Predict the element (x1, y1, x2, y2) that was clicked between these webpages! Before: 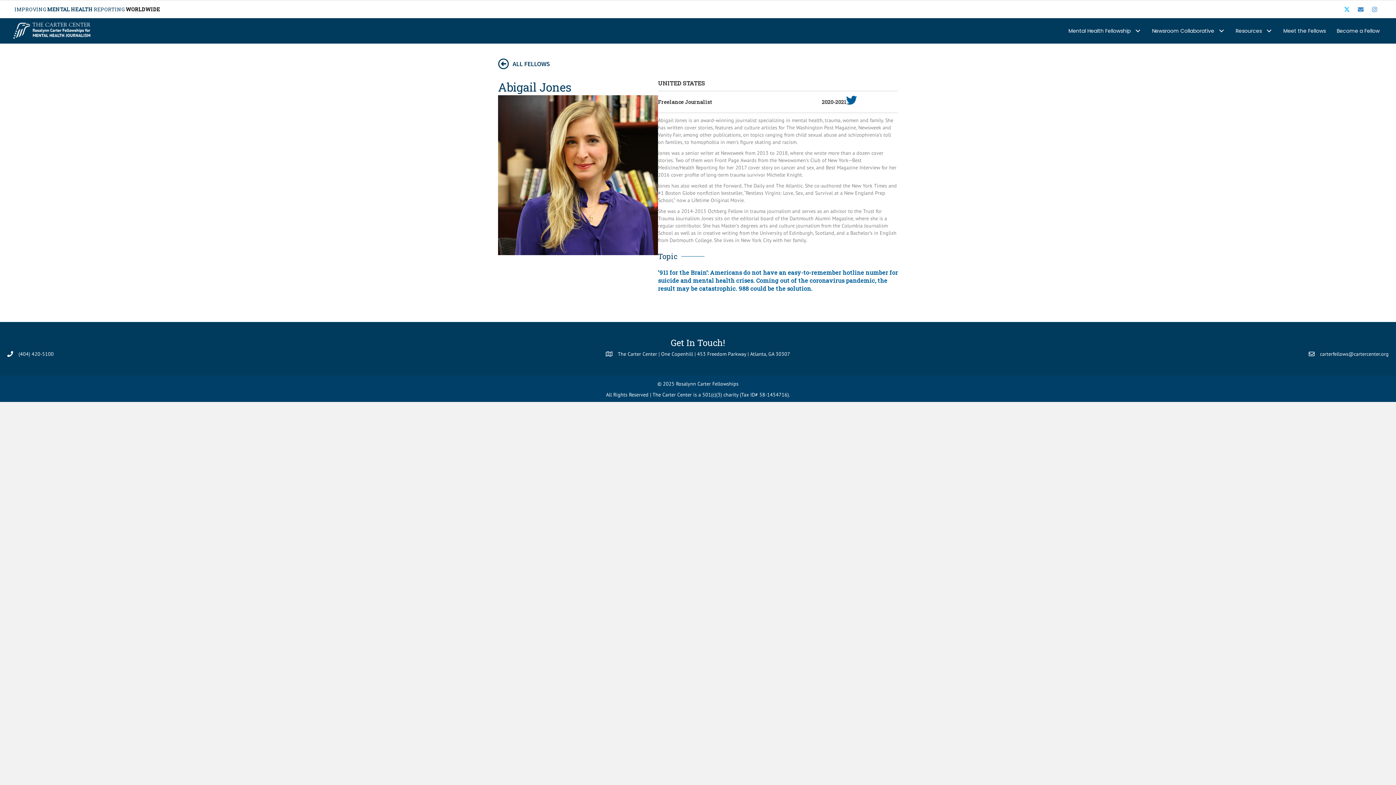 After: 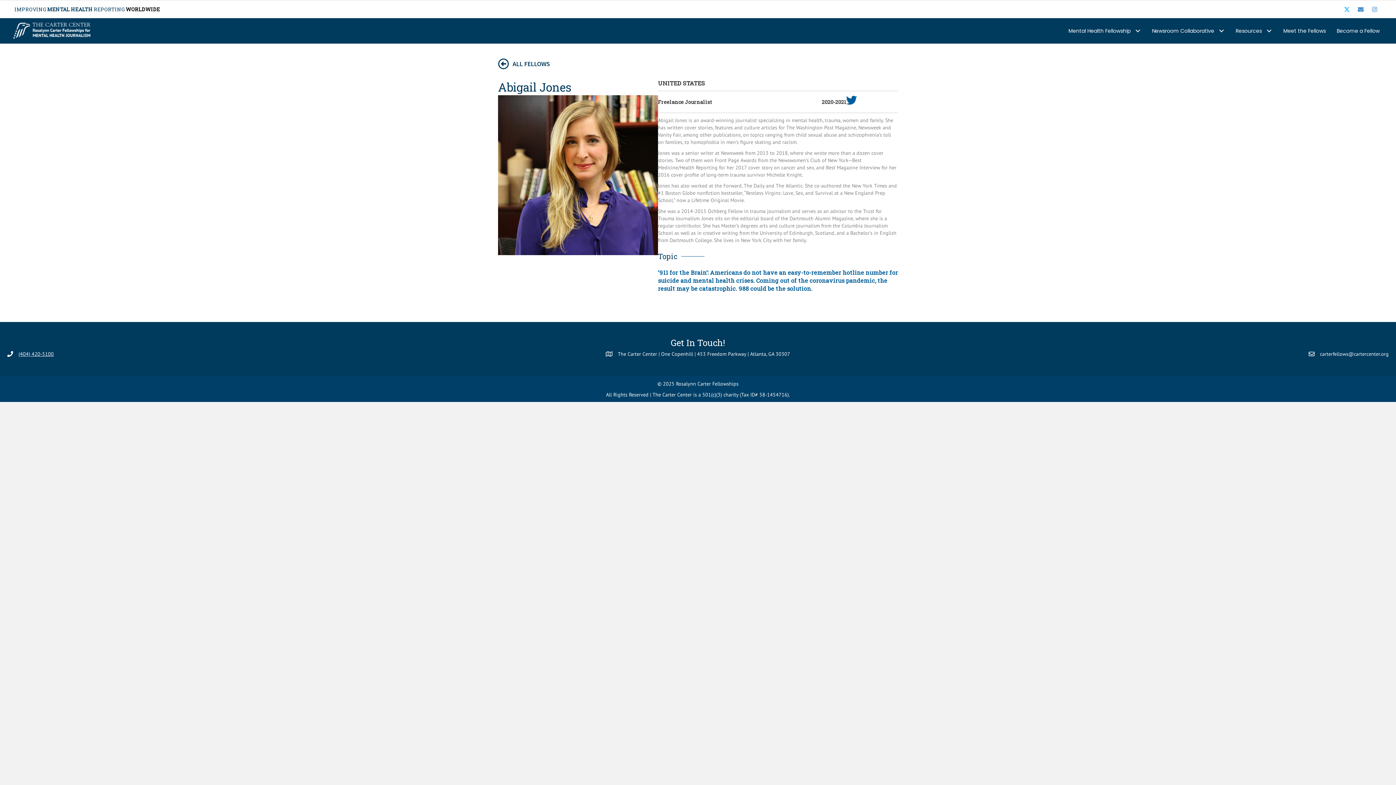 Action: label: (404) 420-5100 bbox: (18, 350, 53, 357)